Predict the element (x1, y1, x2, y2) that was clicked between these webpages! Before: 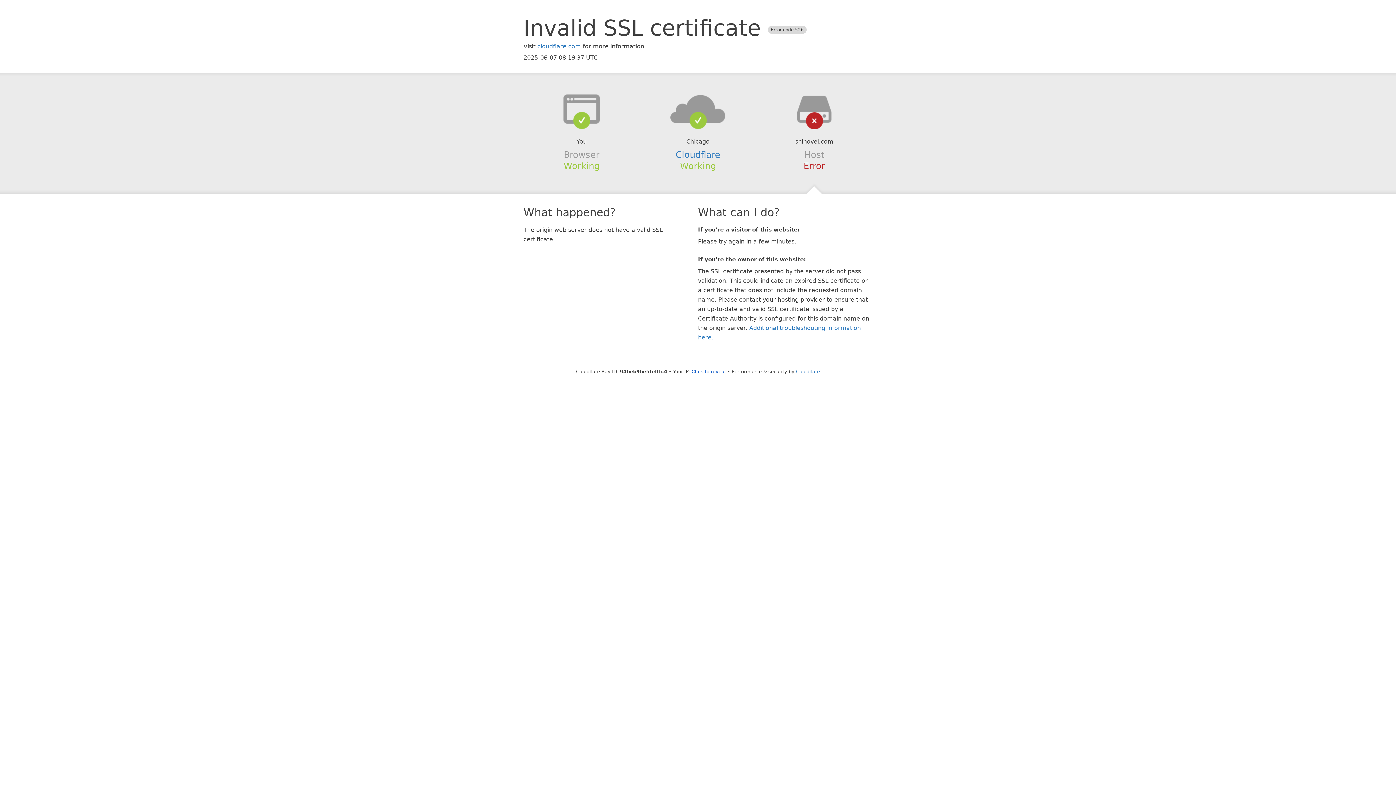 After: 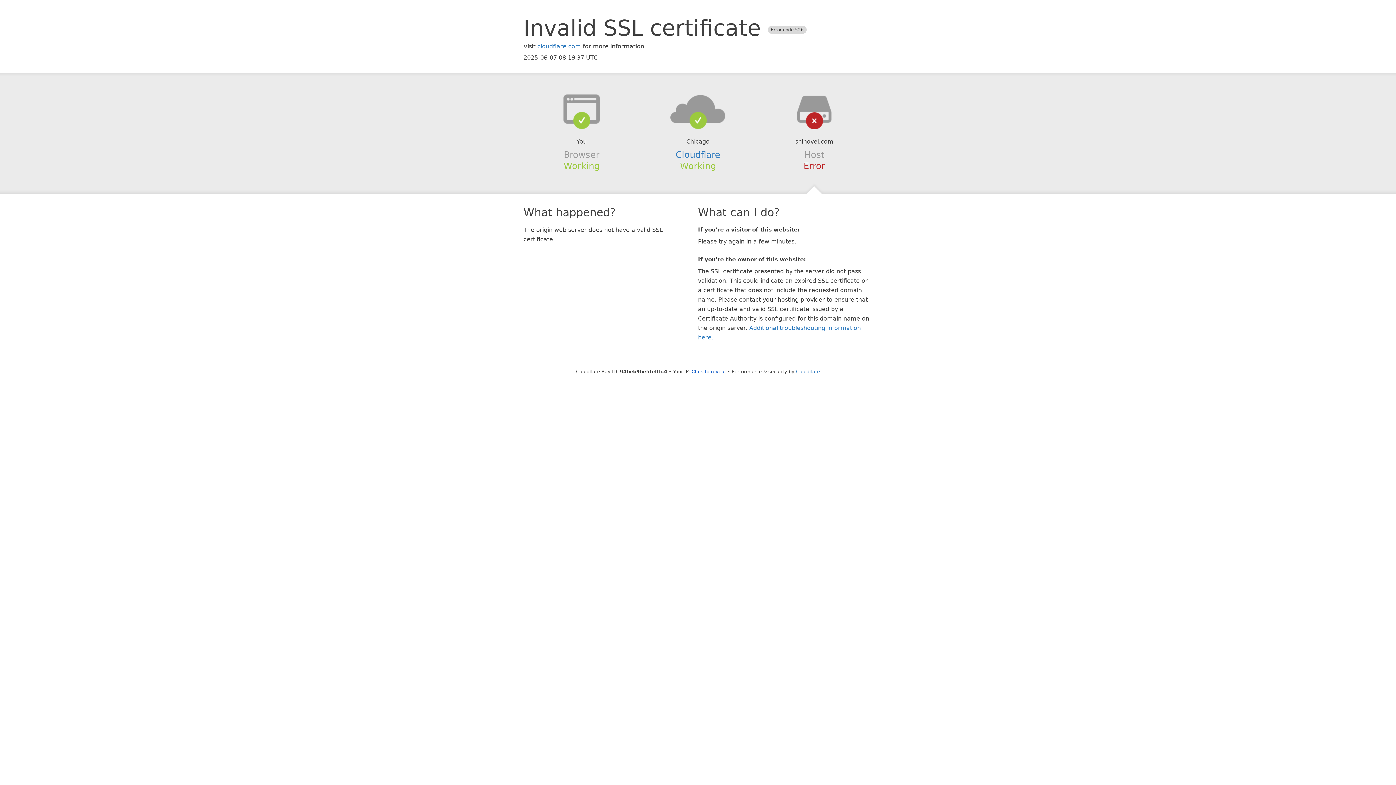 Action: bbox: (639, 94, 756, 123)